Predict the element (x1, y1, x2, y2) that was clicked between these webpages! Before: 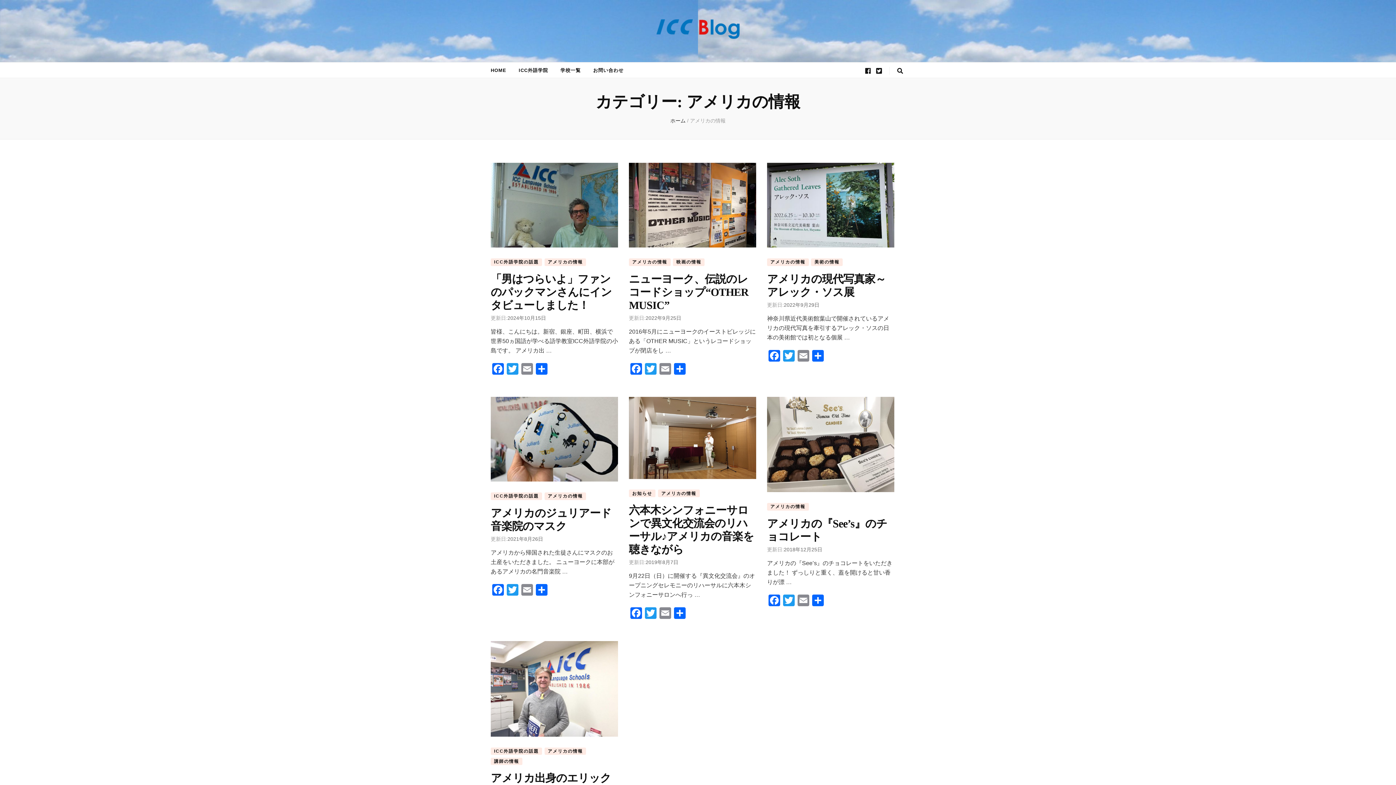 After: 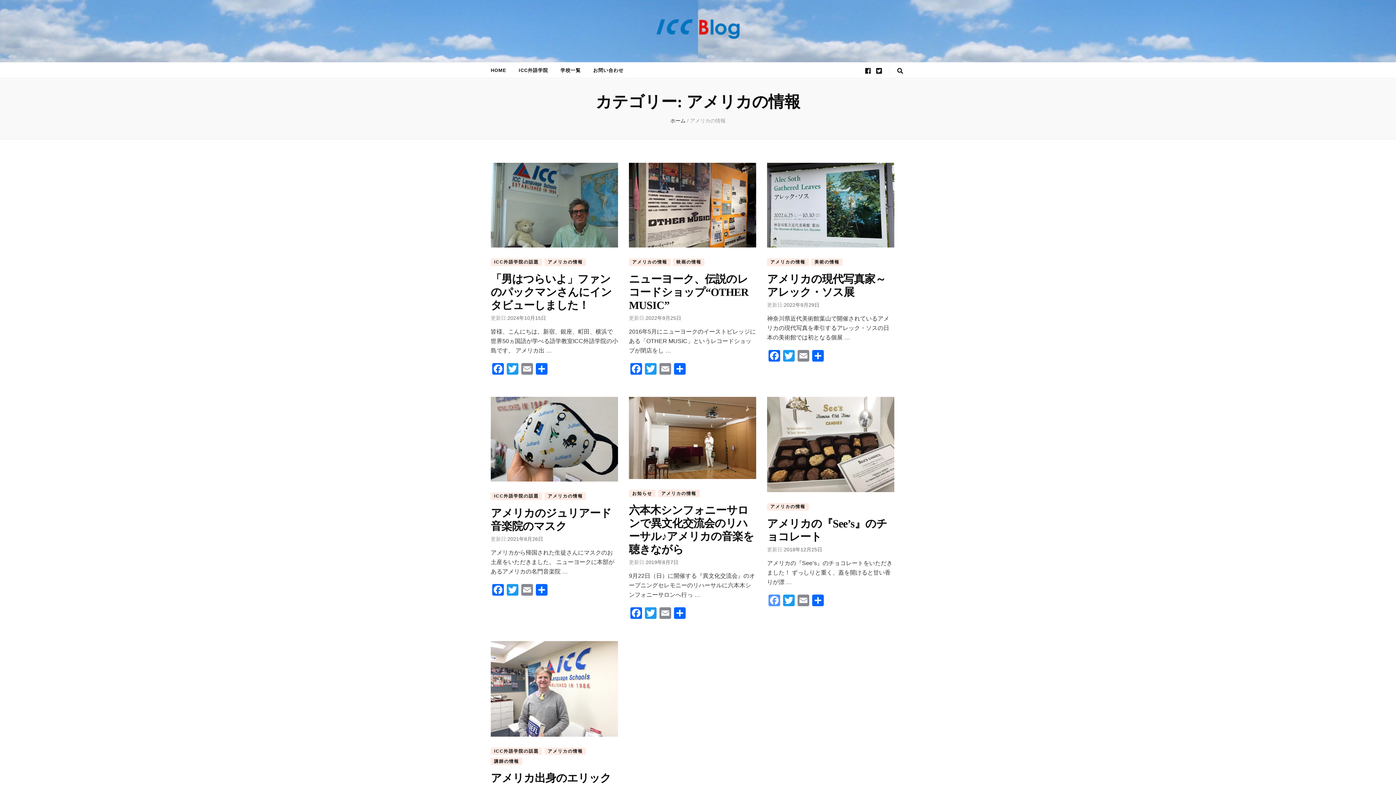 Action: bbox: (767, 594, 781, 608) label: Facebook